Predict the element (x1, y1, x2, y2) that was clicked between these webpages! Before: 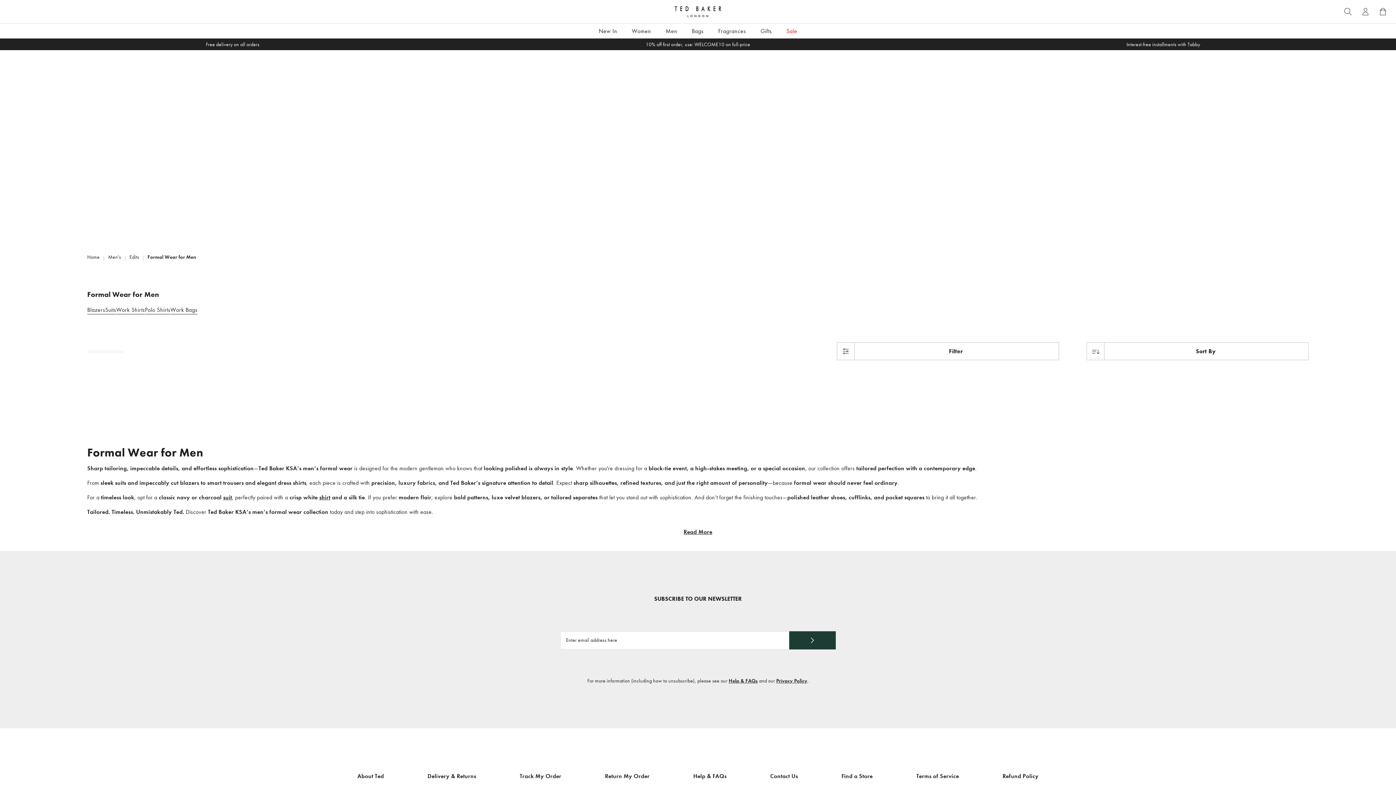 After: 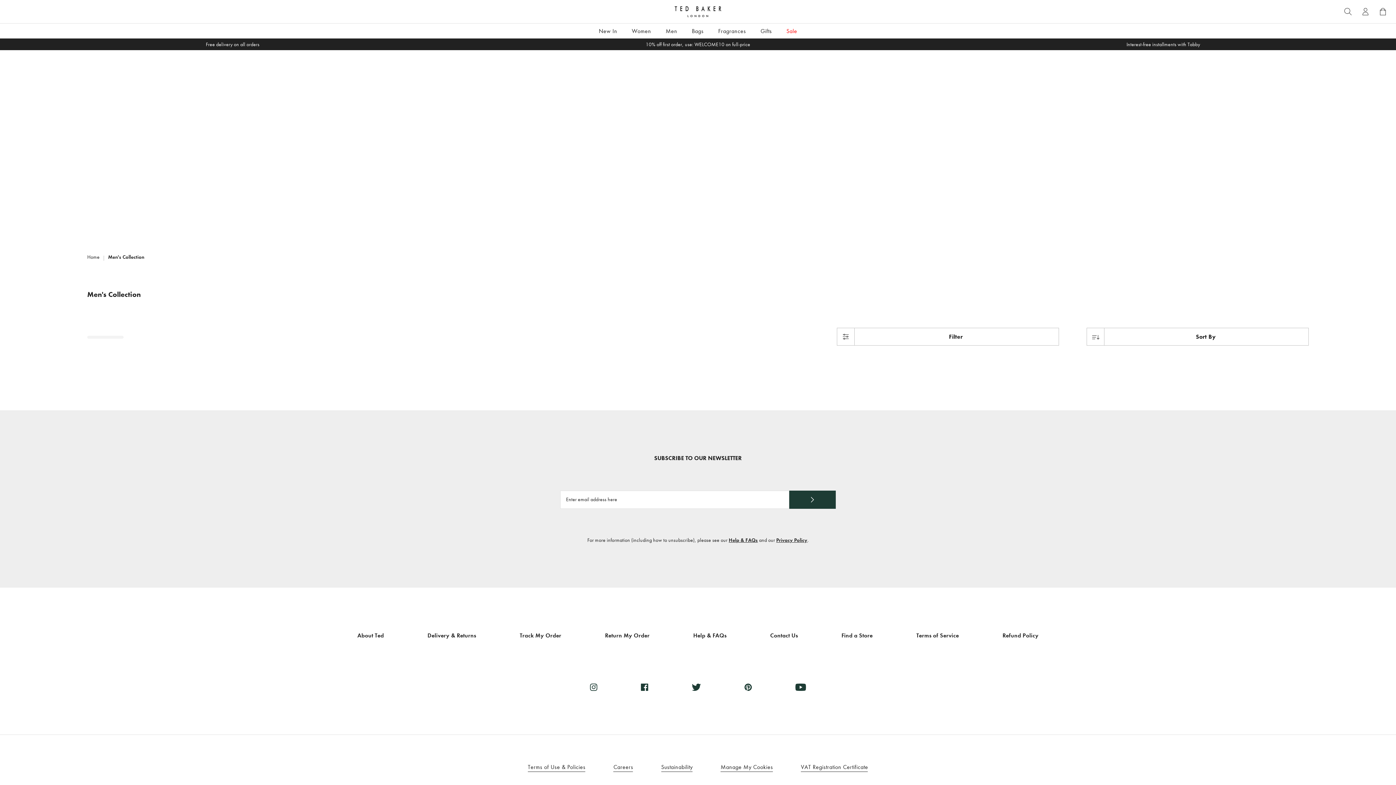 Action: bbox: (665, 23, 677, 38) label: Men